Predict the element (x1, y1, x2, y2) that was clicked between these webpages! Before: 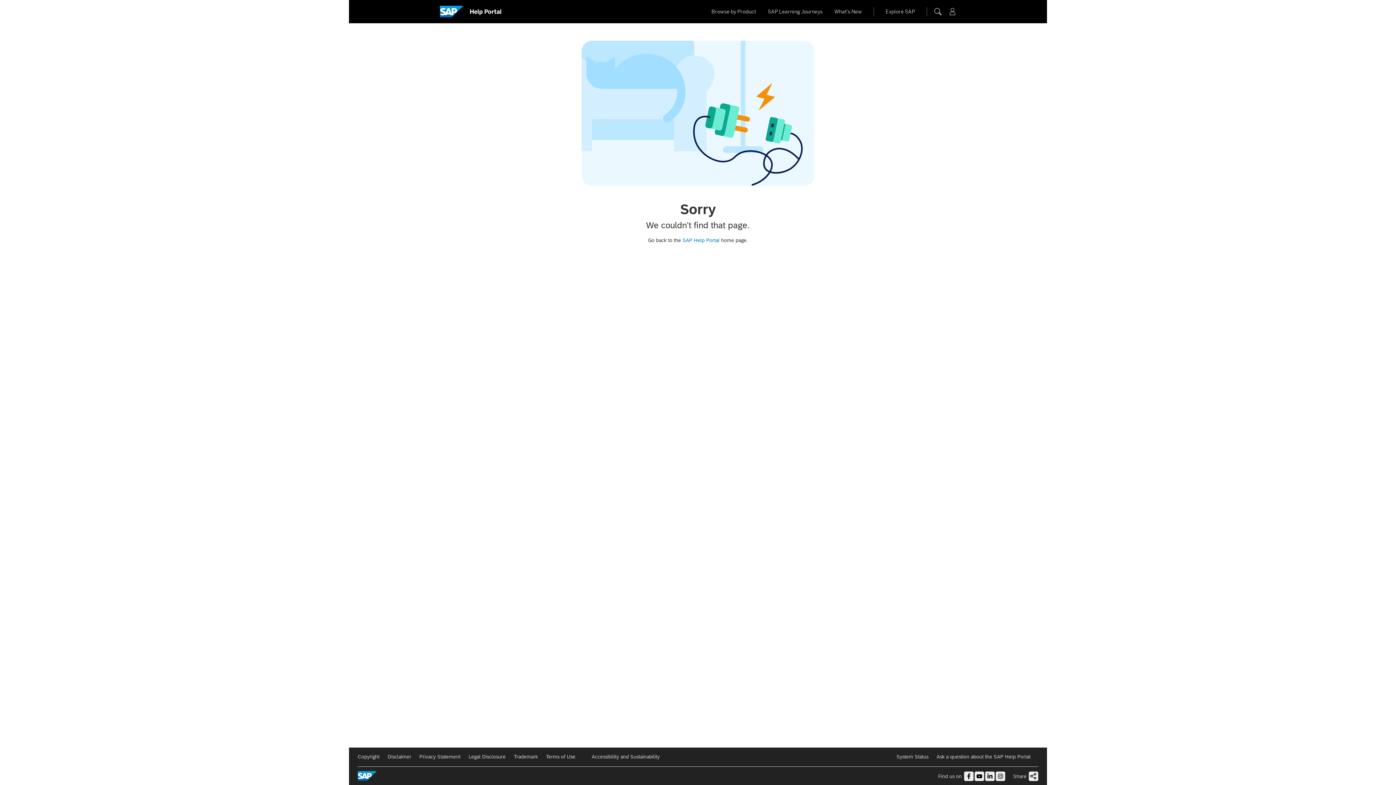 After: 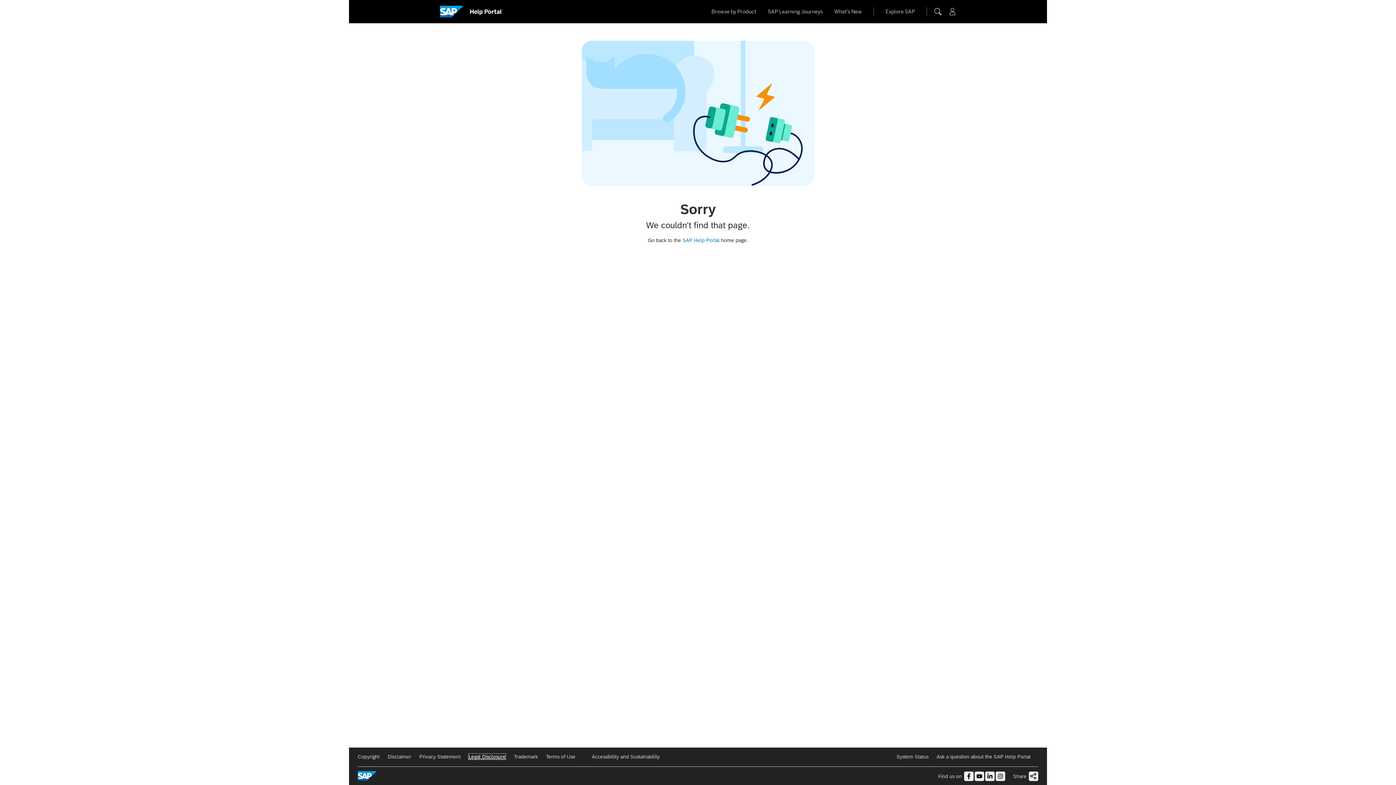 Action: label: Legal Disclosure bbox: (468, 754, 505, 760)